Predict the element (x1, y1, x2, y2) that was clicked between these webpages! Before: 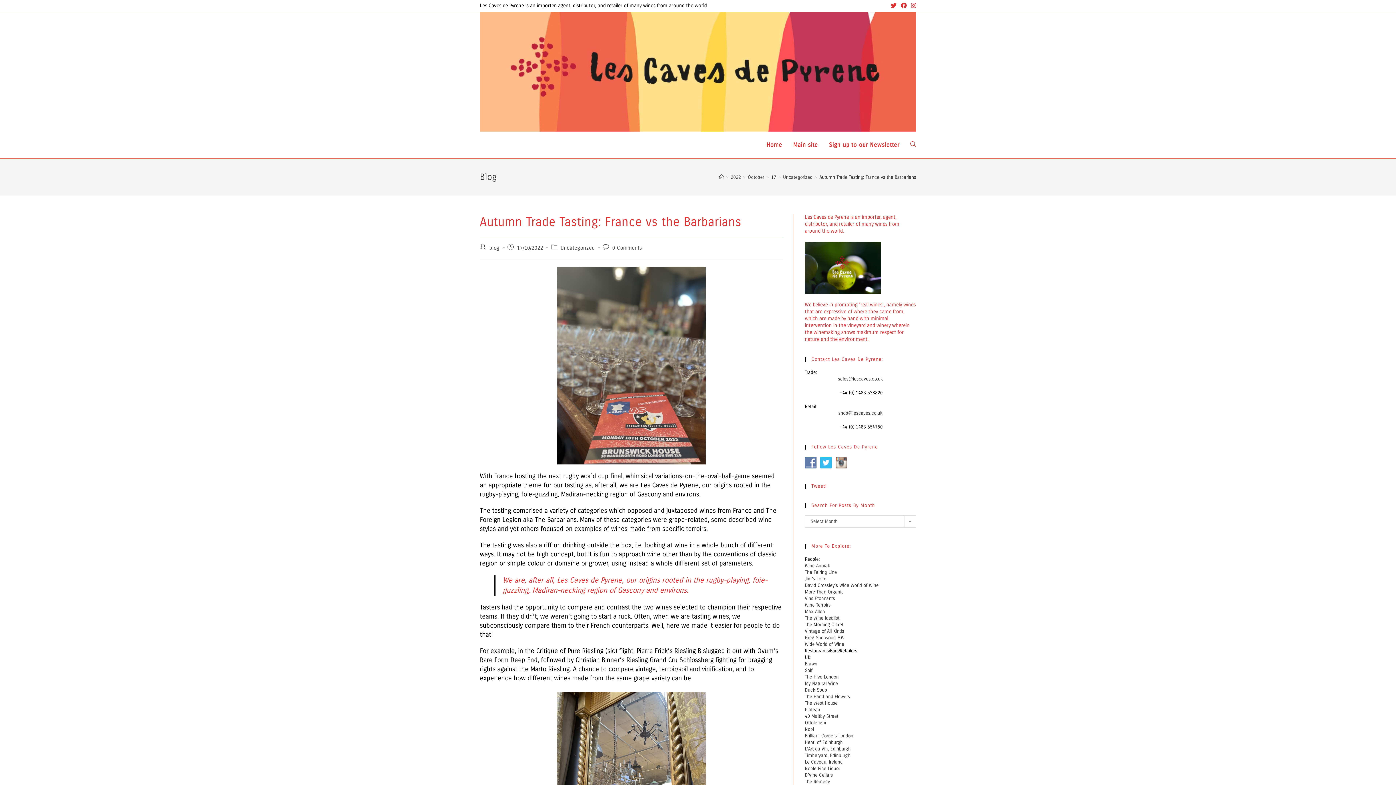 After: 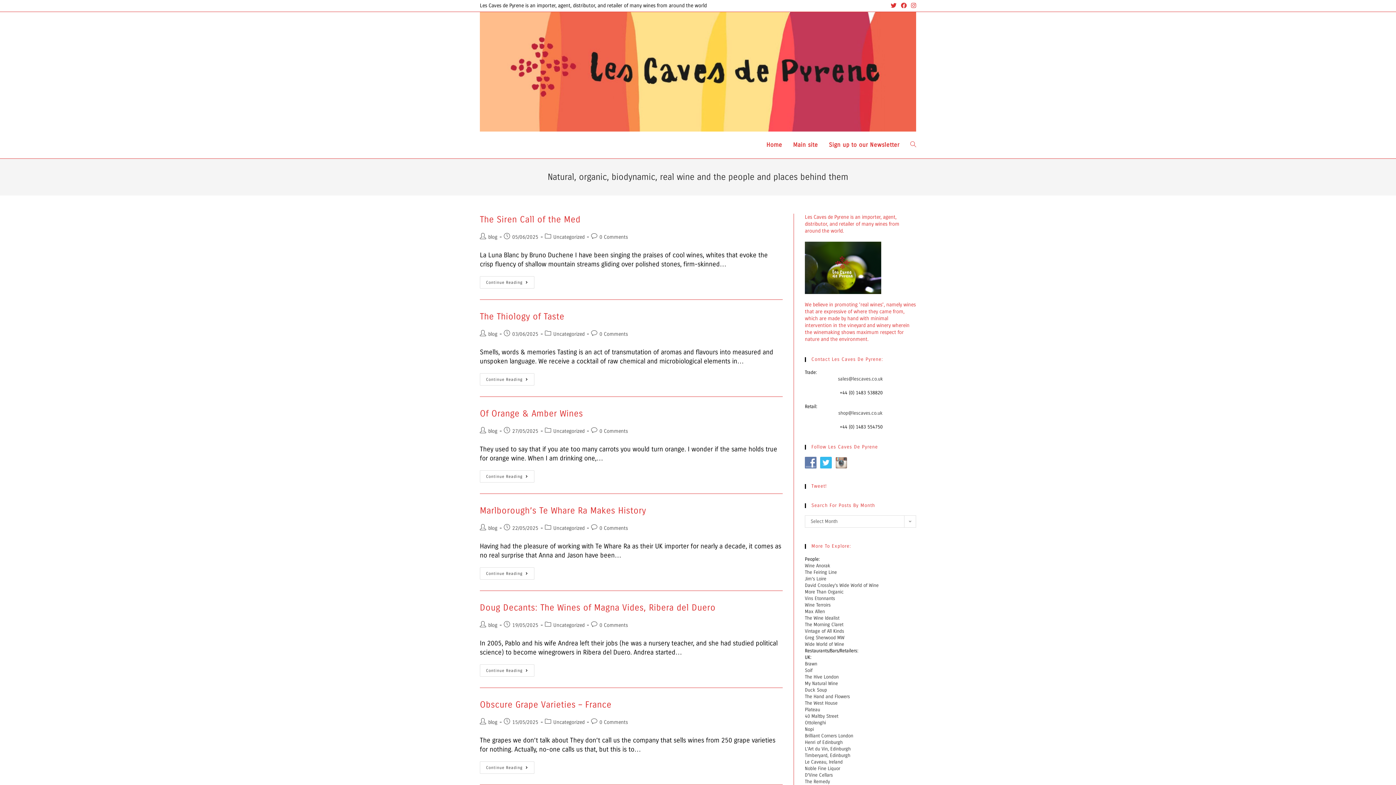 Action: bbox: (761, 131, 787, 158) label: Home